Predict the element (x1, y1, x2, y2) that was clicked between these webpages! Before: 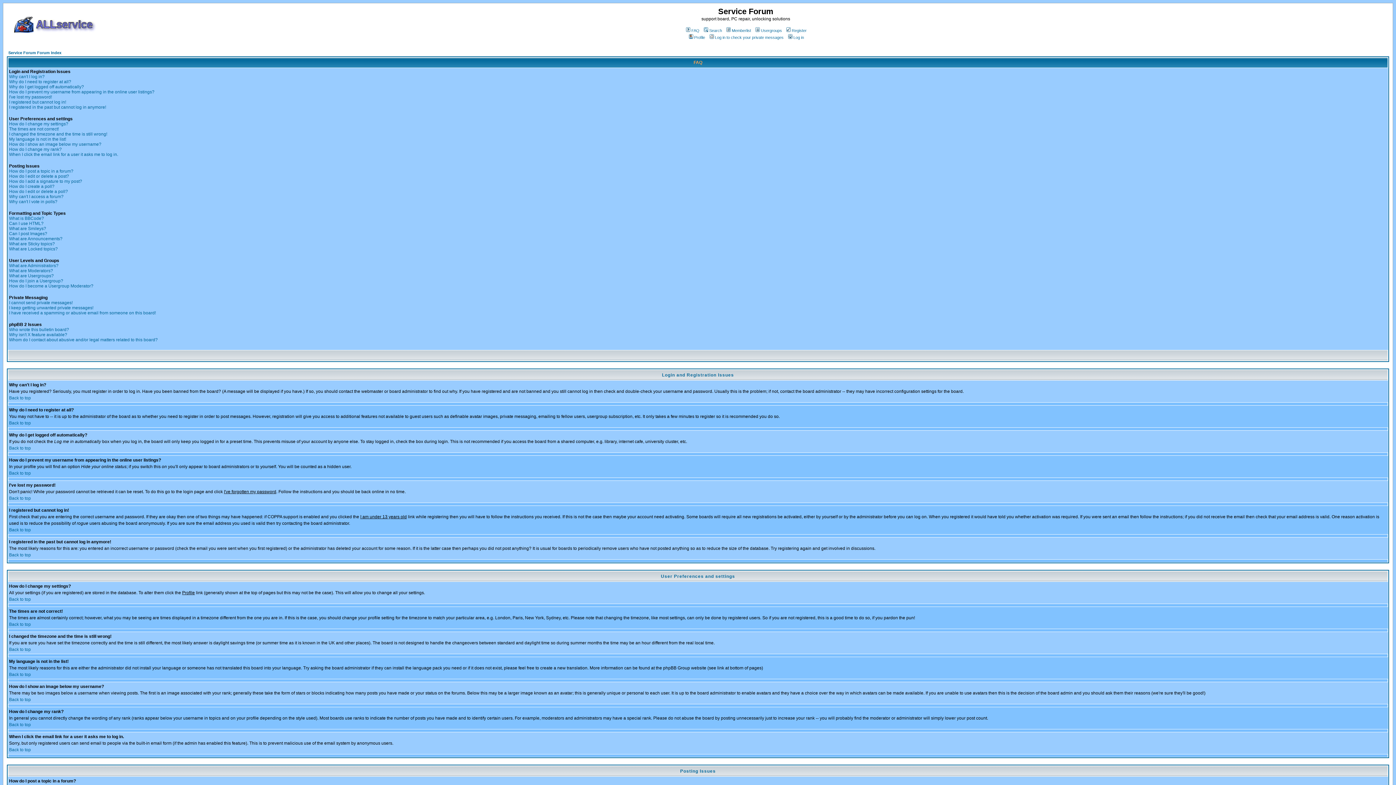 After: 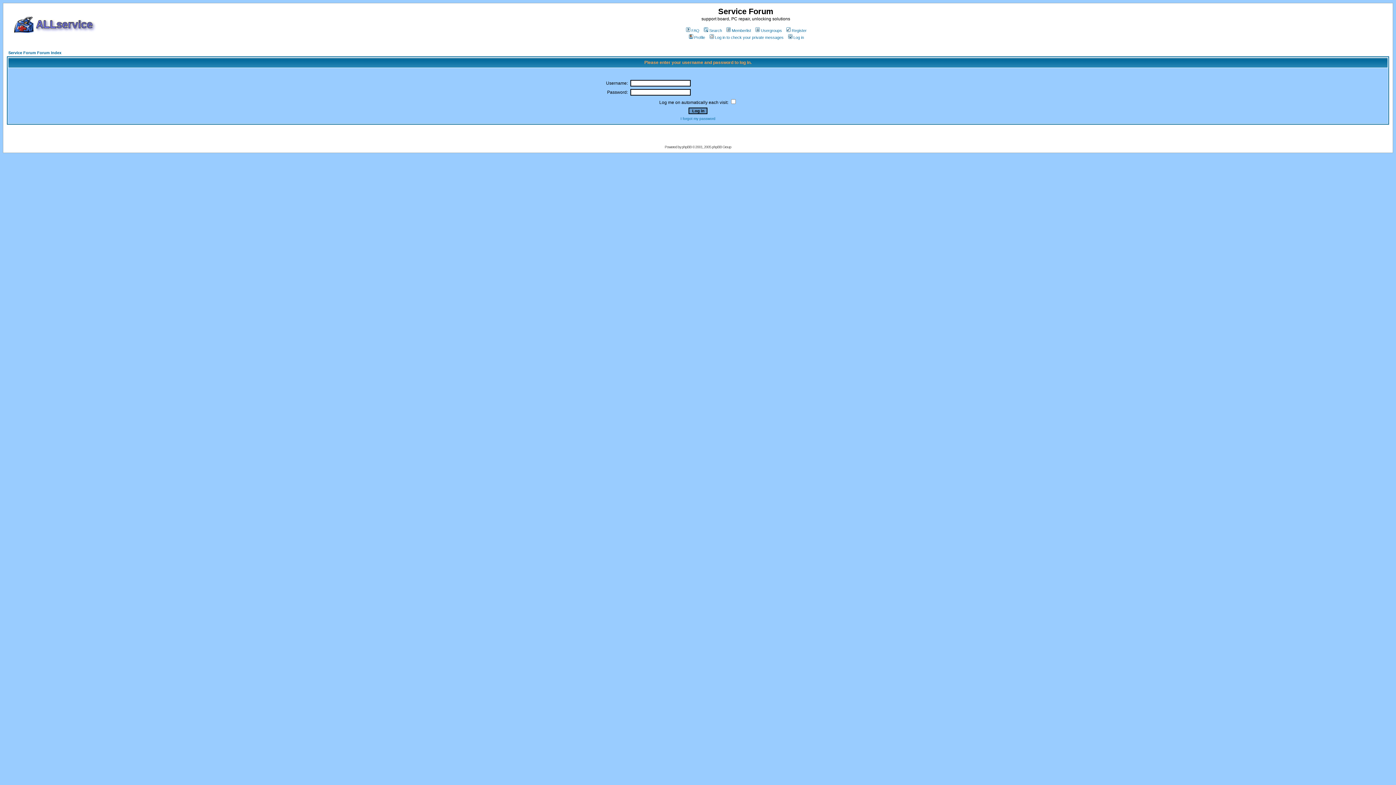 Action: bbox: (708, 35, 783, 39) label: Log in to check your private messages